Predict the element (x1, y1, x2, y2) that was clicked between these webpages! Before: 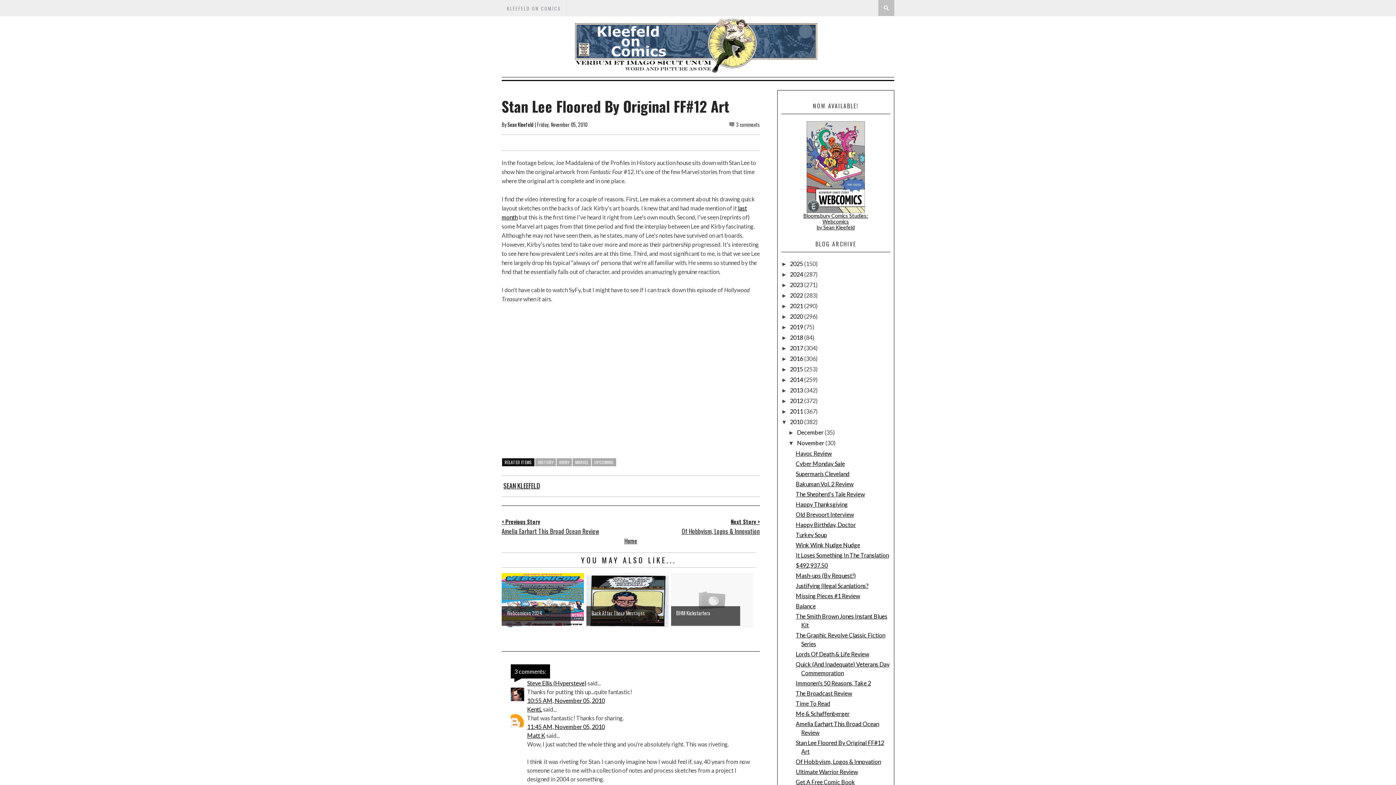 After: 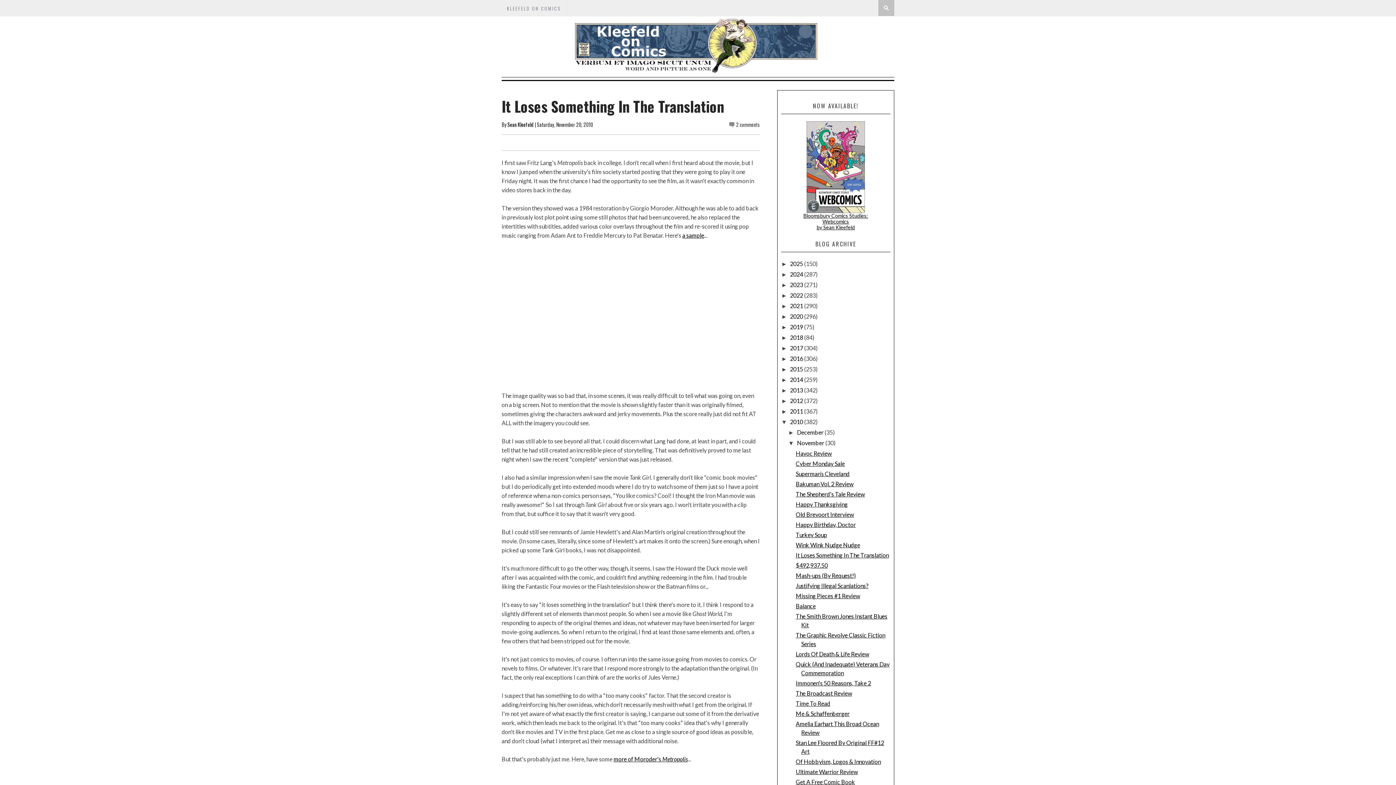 Action: bbox: (795, 552, 889, 558) label: It Loses Something In The Translation